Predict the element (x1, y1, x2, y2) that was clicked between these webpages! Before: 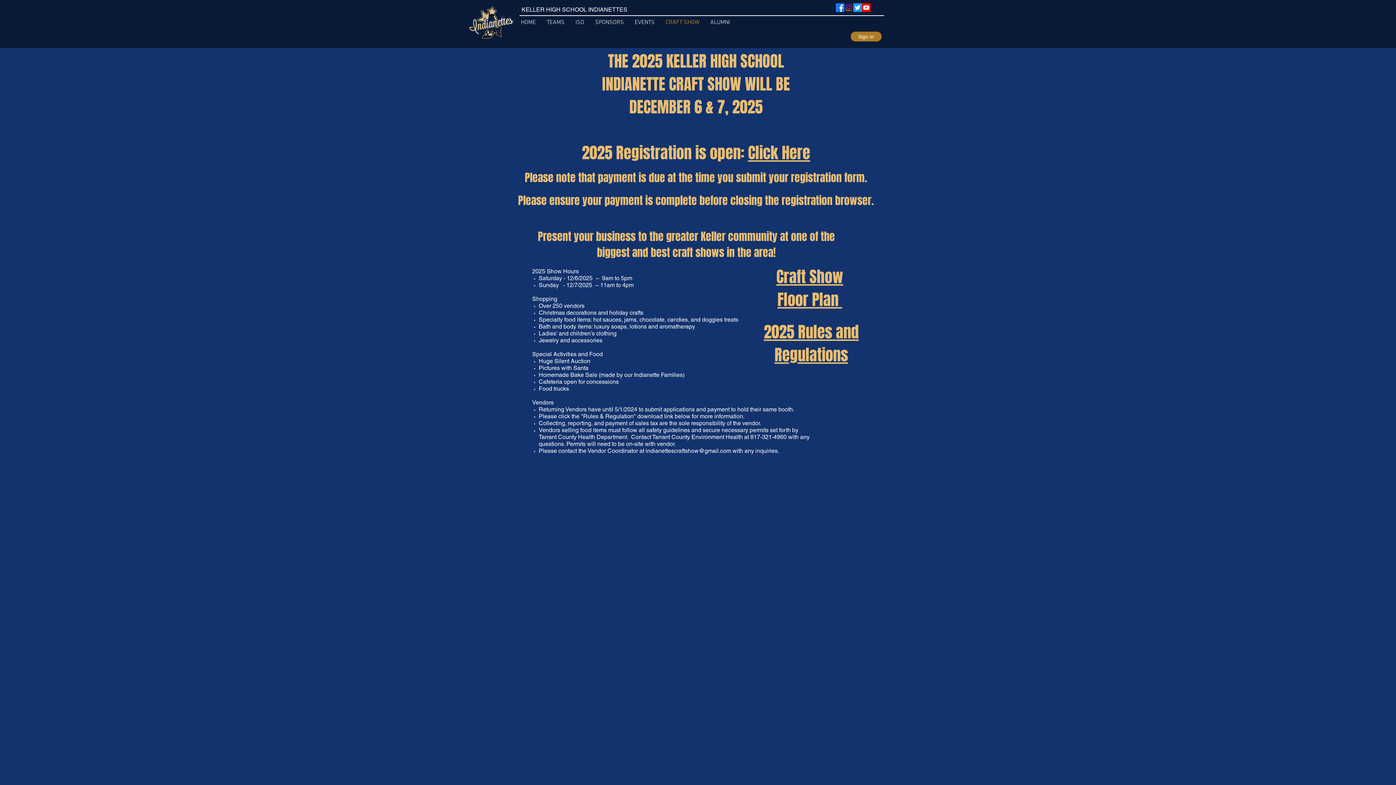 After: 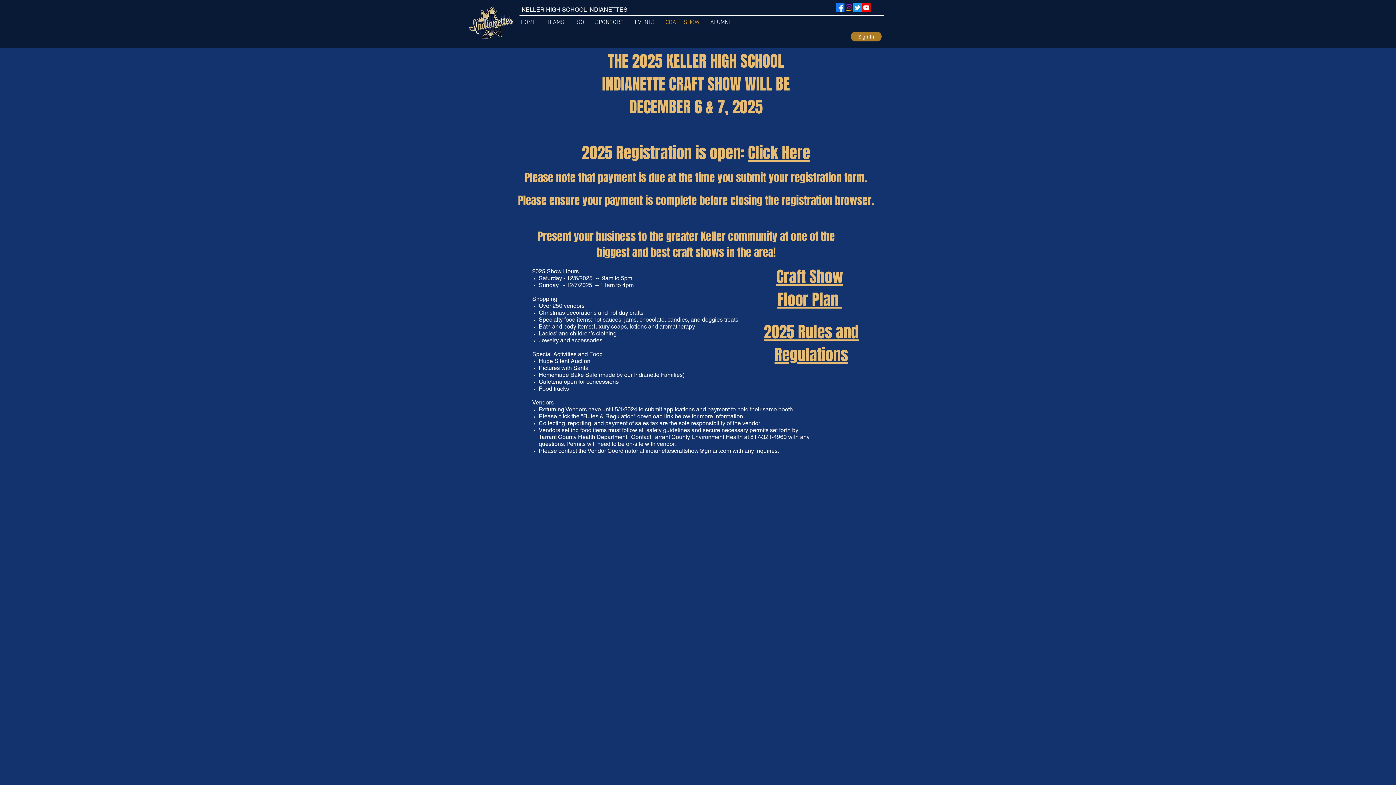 Action: label: 2025 Rules and Regulations bbox: (764, 320, 858, 366)